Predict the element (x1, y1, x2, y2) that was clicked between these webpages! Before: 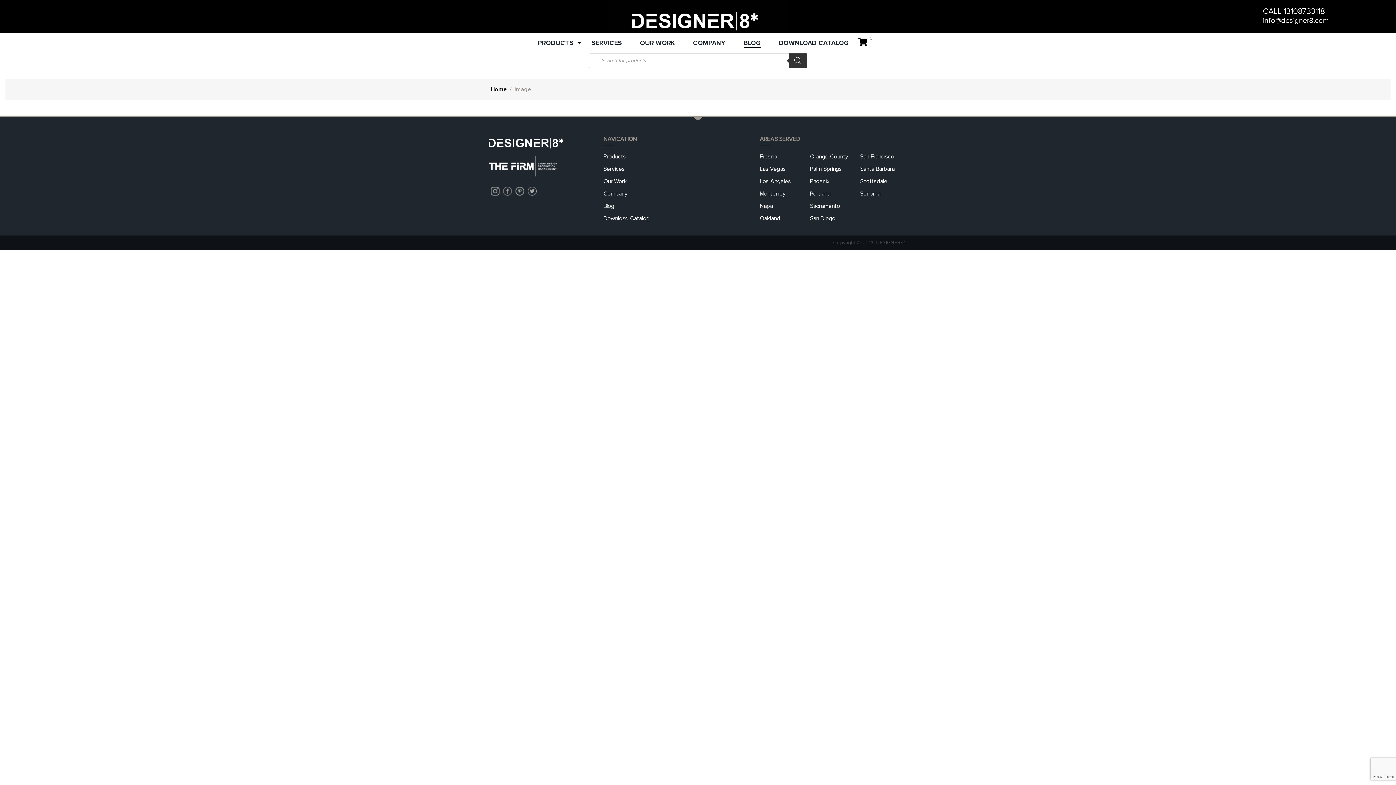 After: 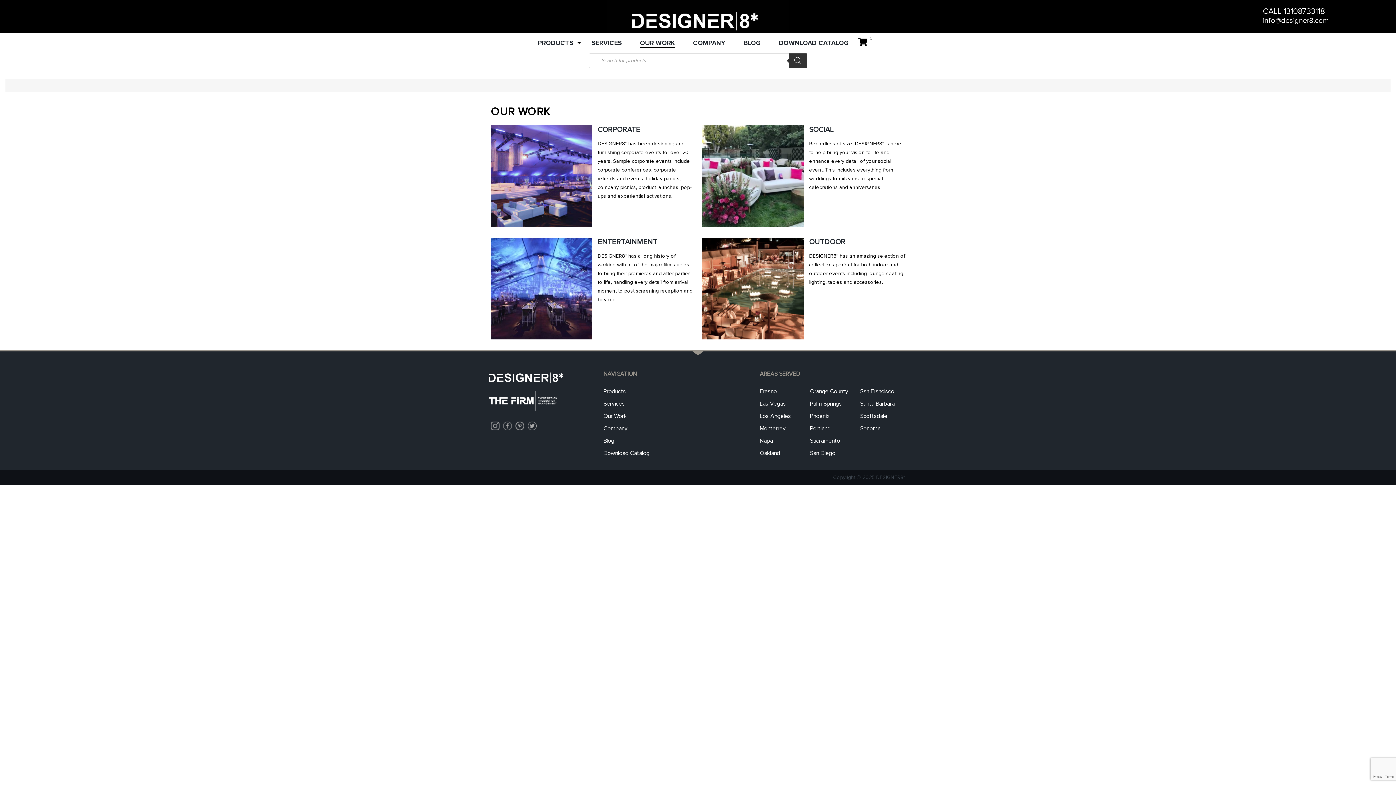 Action: bbox: (640, 38, 675, 46) label: OUR WORK